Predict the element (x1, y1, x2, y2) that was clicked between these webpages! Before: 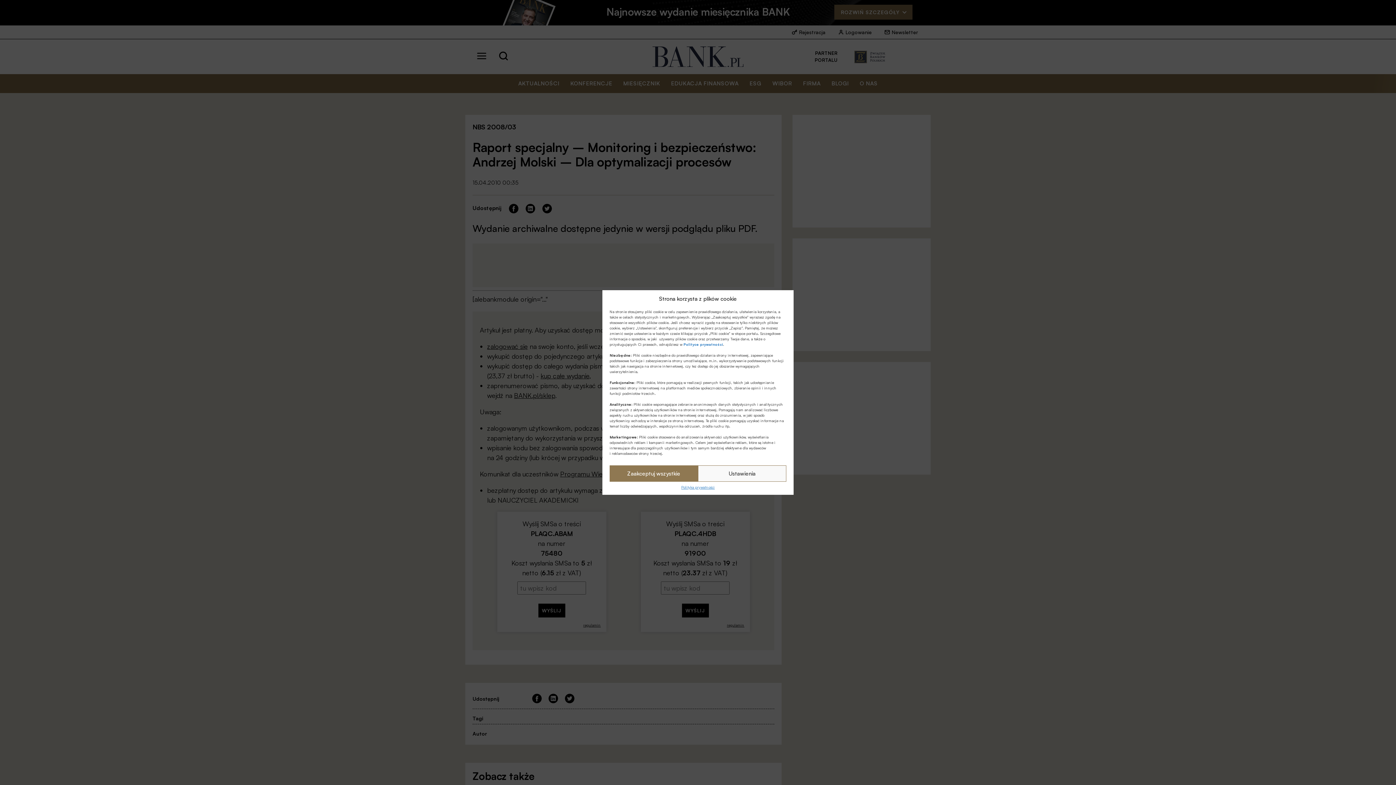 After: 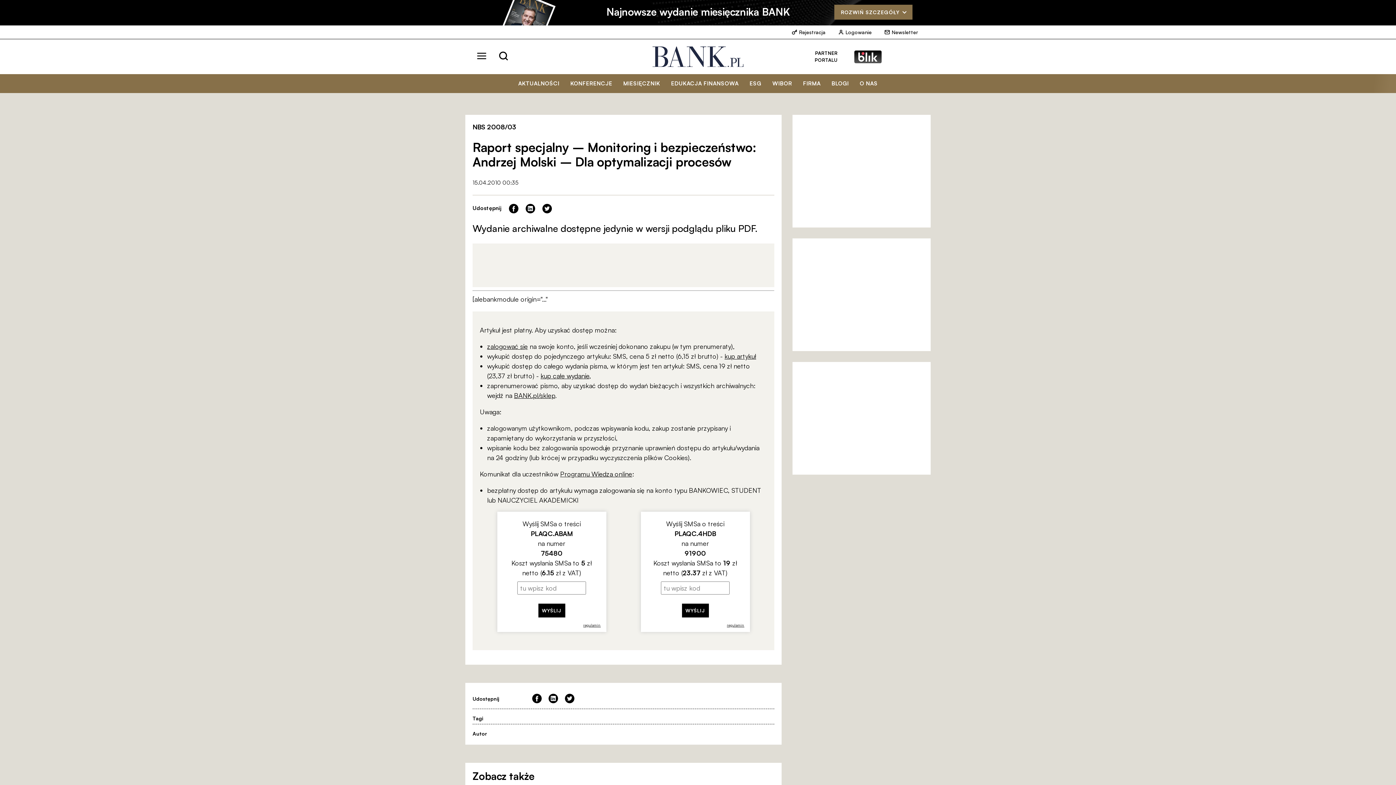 Action: bbox: (609, 465, 698, 482) label: Zaakceptuj wszystkie